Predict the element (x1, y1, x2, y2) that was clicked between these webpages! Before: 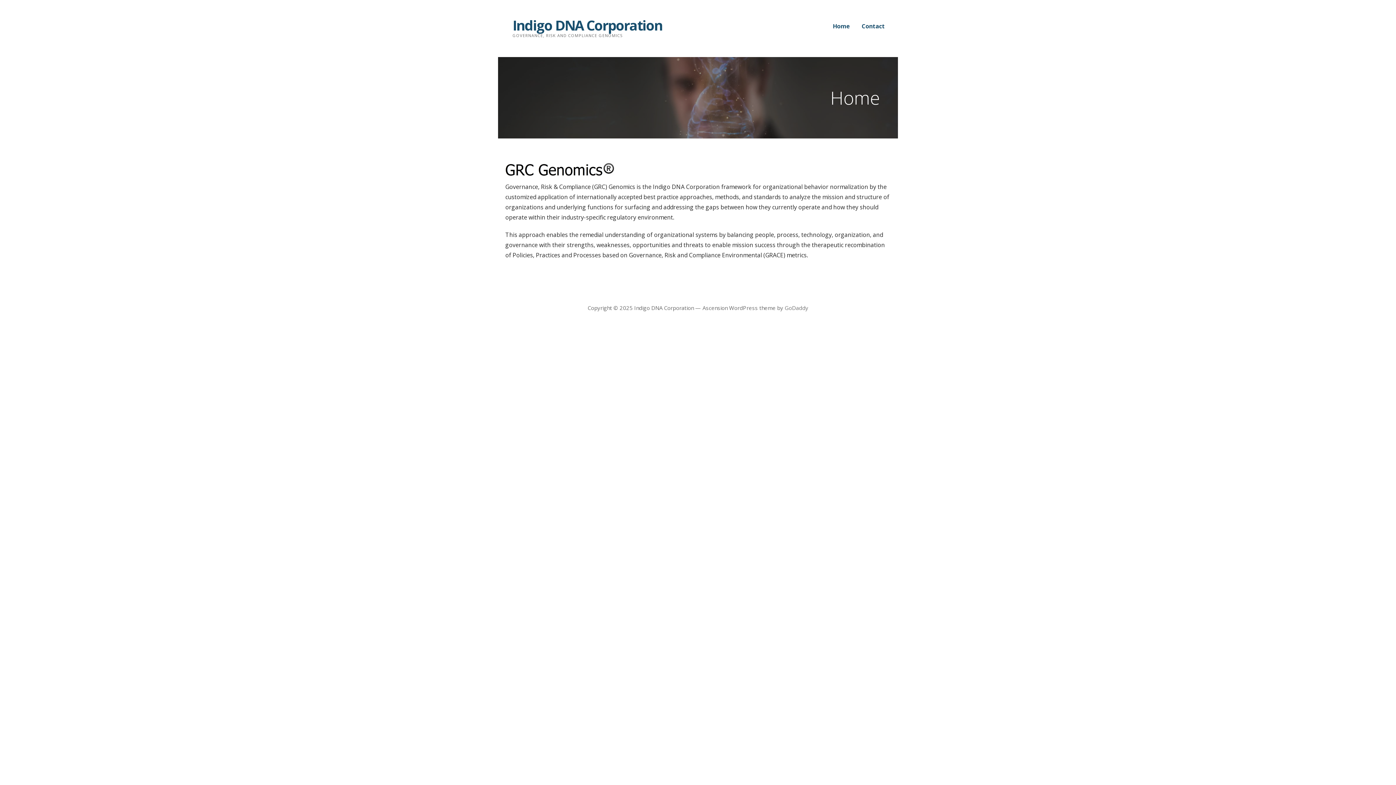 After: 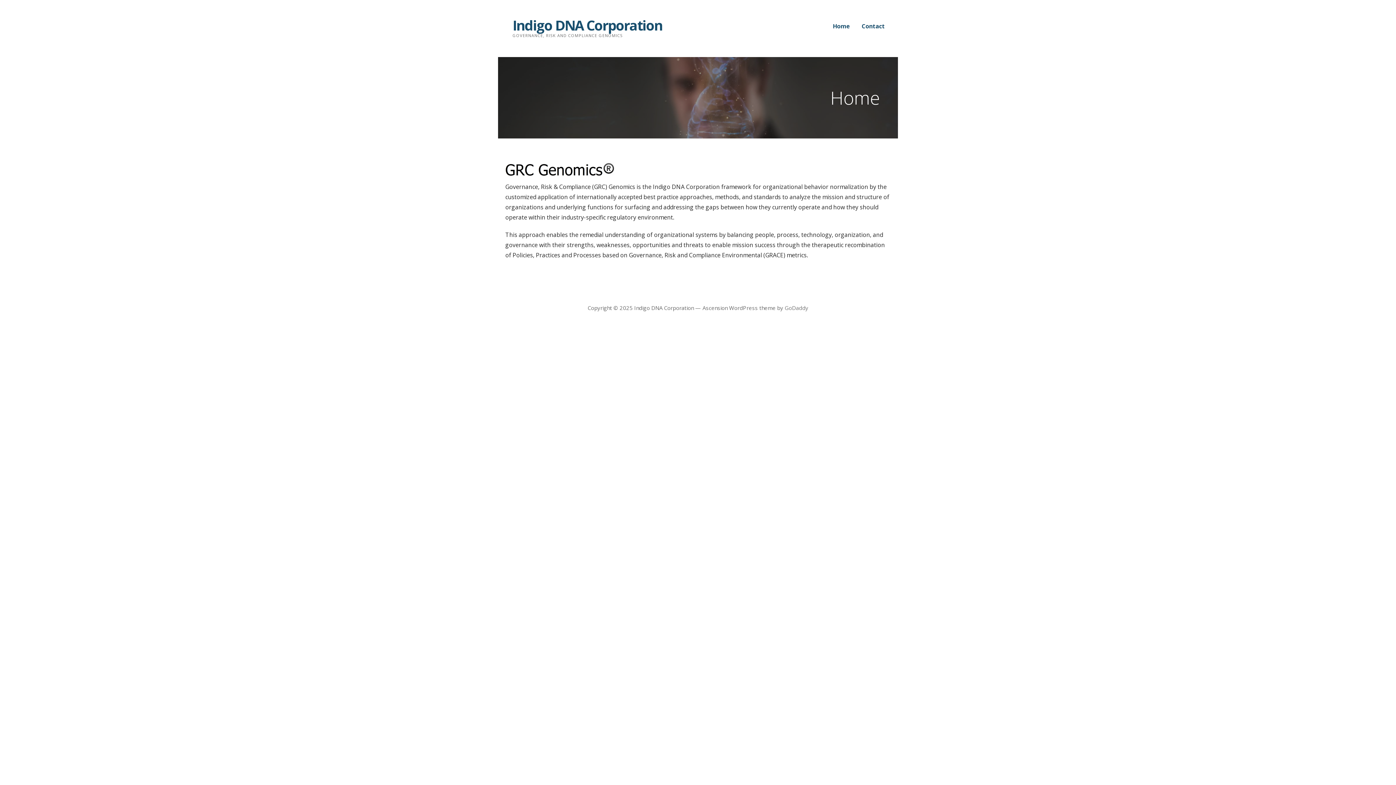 Action: bbox: (832, 18, 850, 33) label: Home